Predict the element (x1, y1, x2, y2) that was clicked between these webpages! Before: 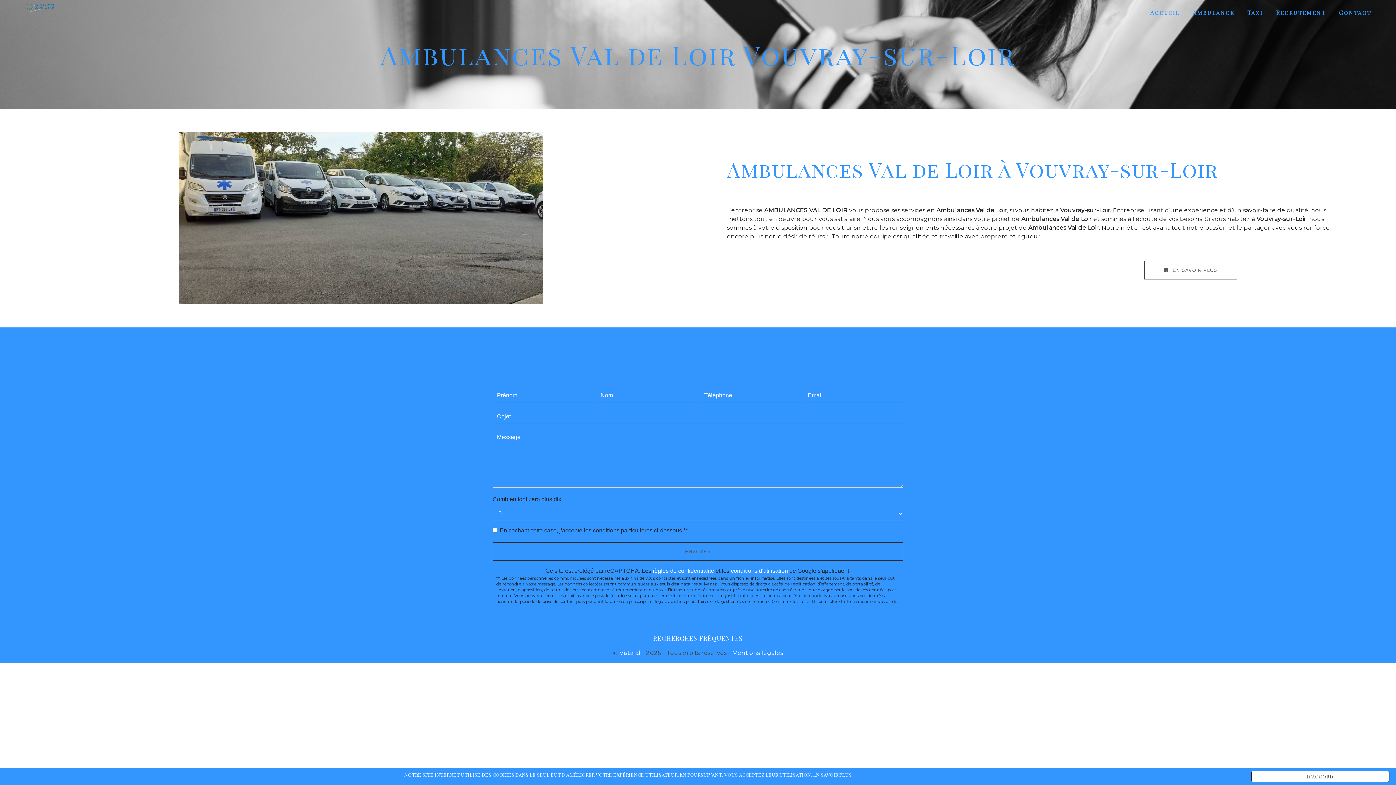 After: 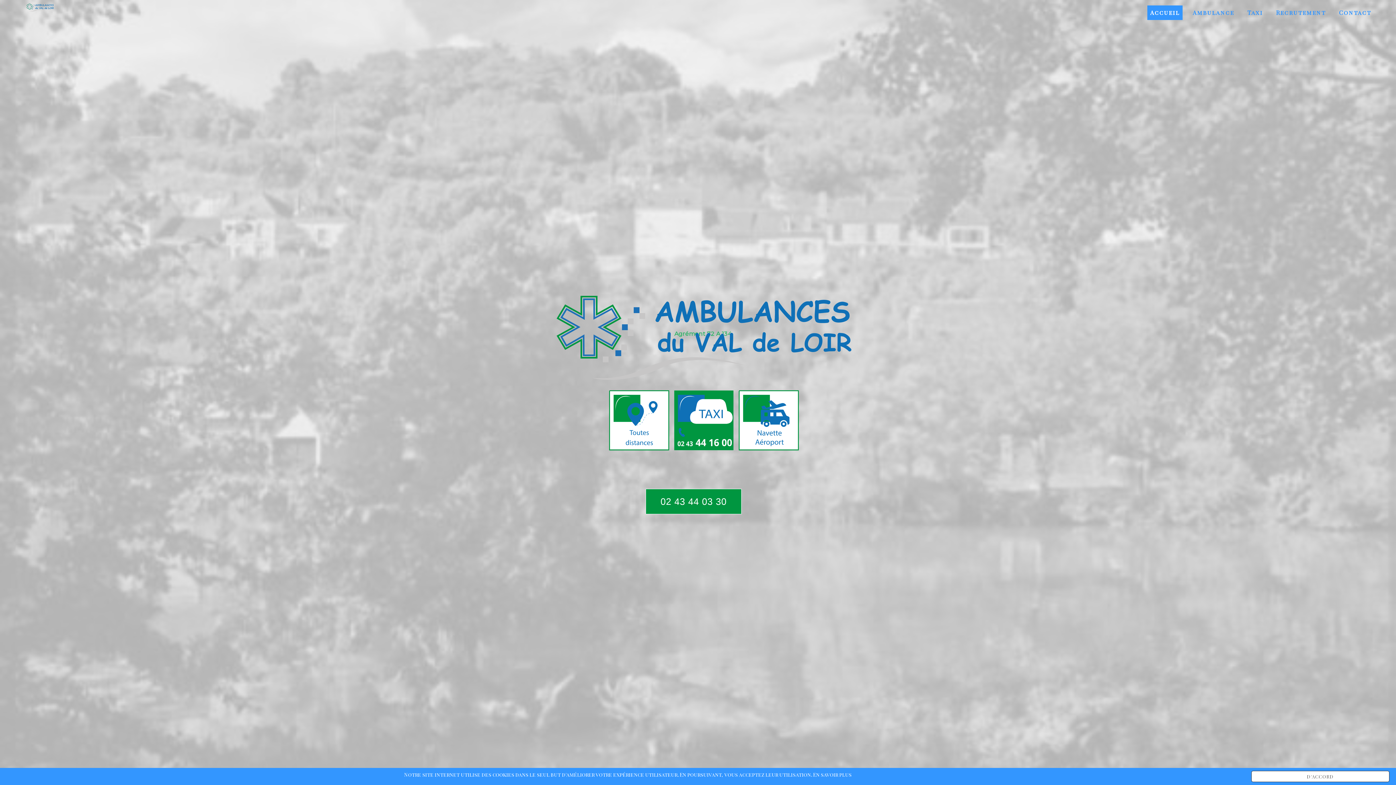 Action: label:  EN SAVOIR PLUS bbox: (1144, 261, 1237, 279)